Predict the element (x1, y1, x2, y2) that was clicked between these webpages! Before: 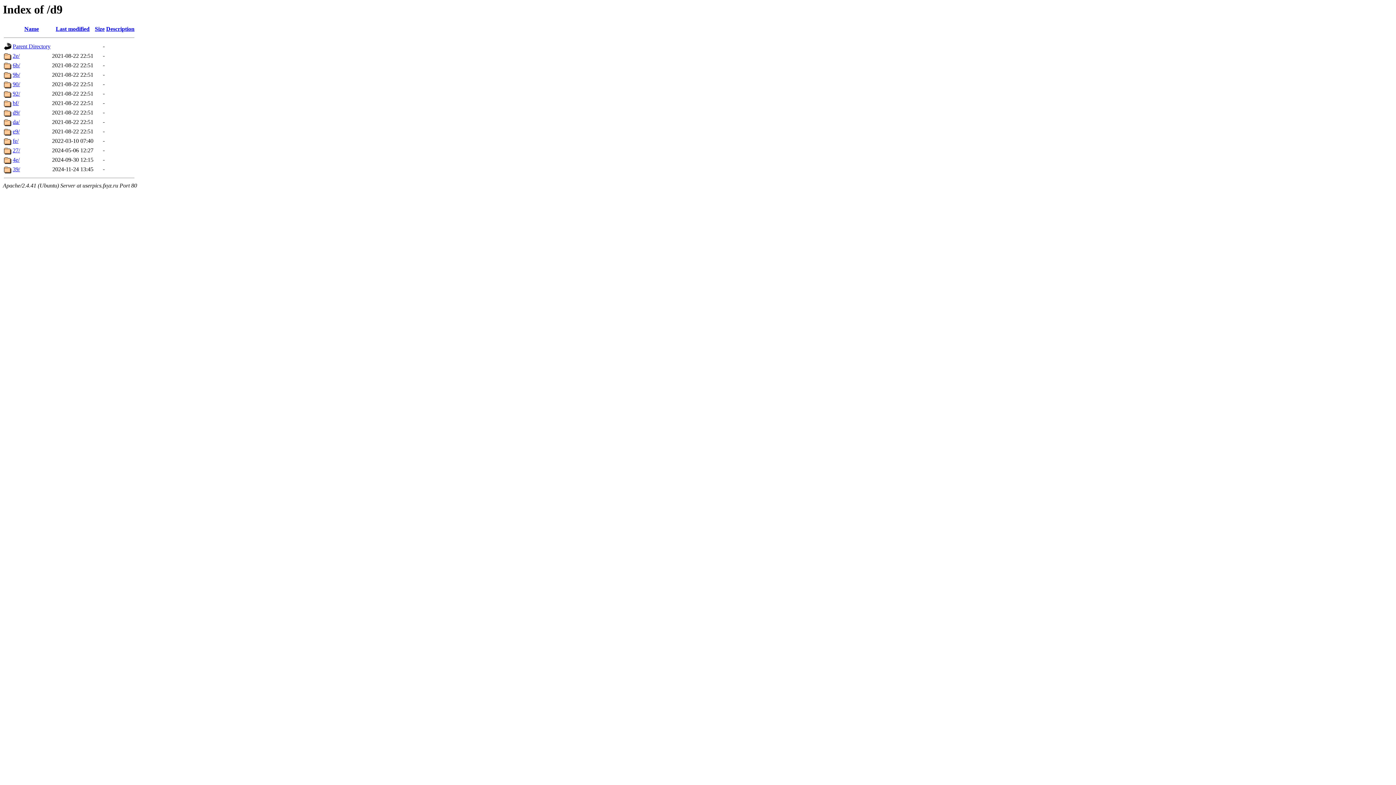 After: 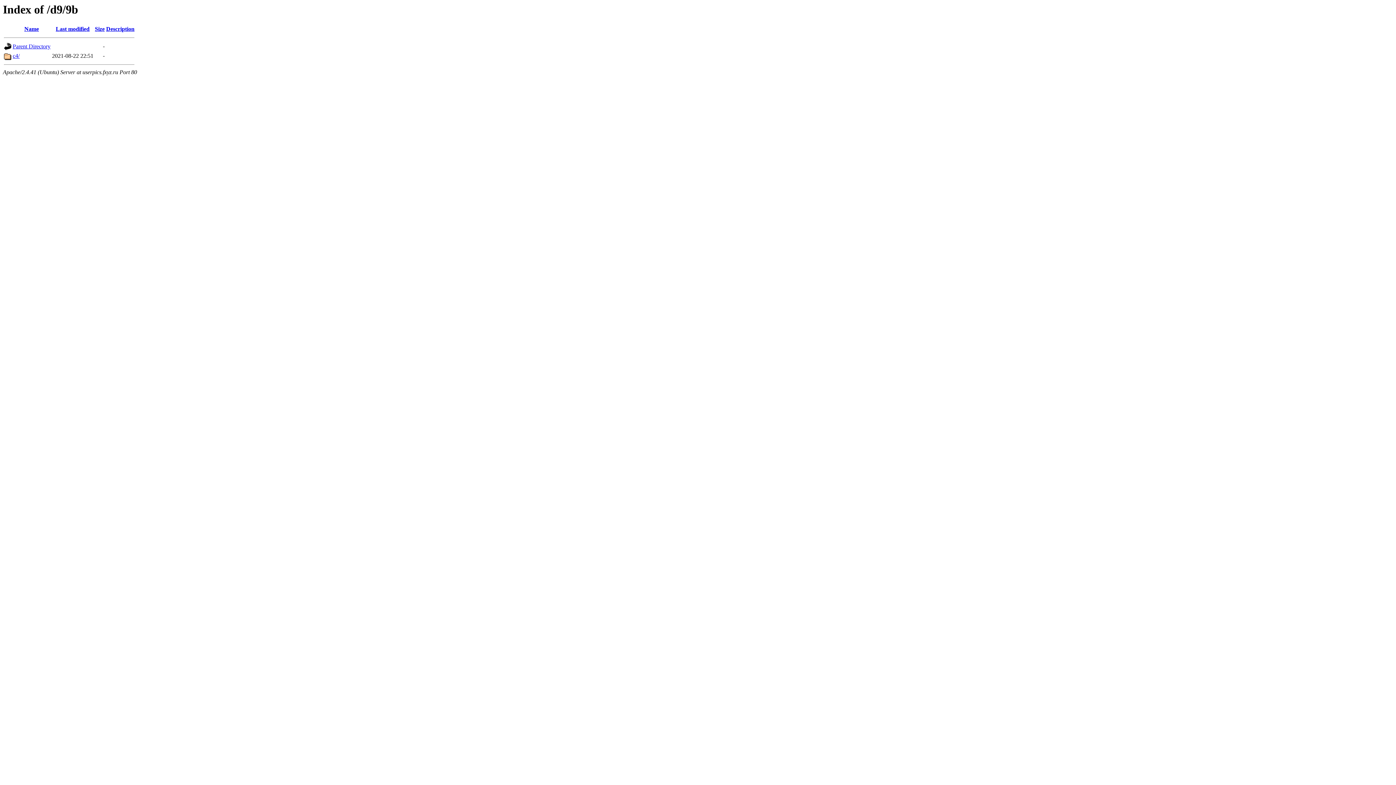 Action: bbox: (12, 71, 20, 77) label: 9b/